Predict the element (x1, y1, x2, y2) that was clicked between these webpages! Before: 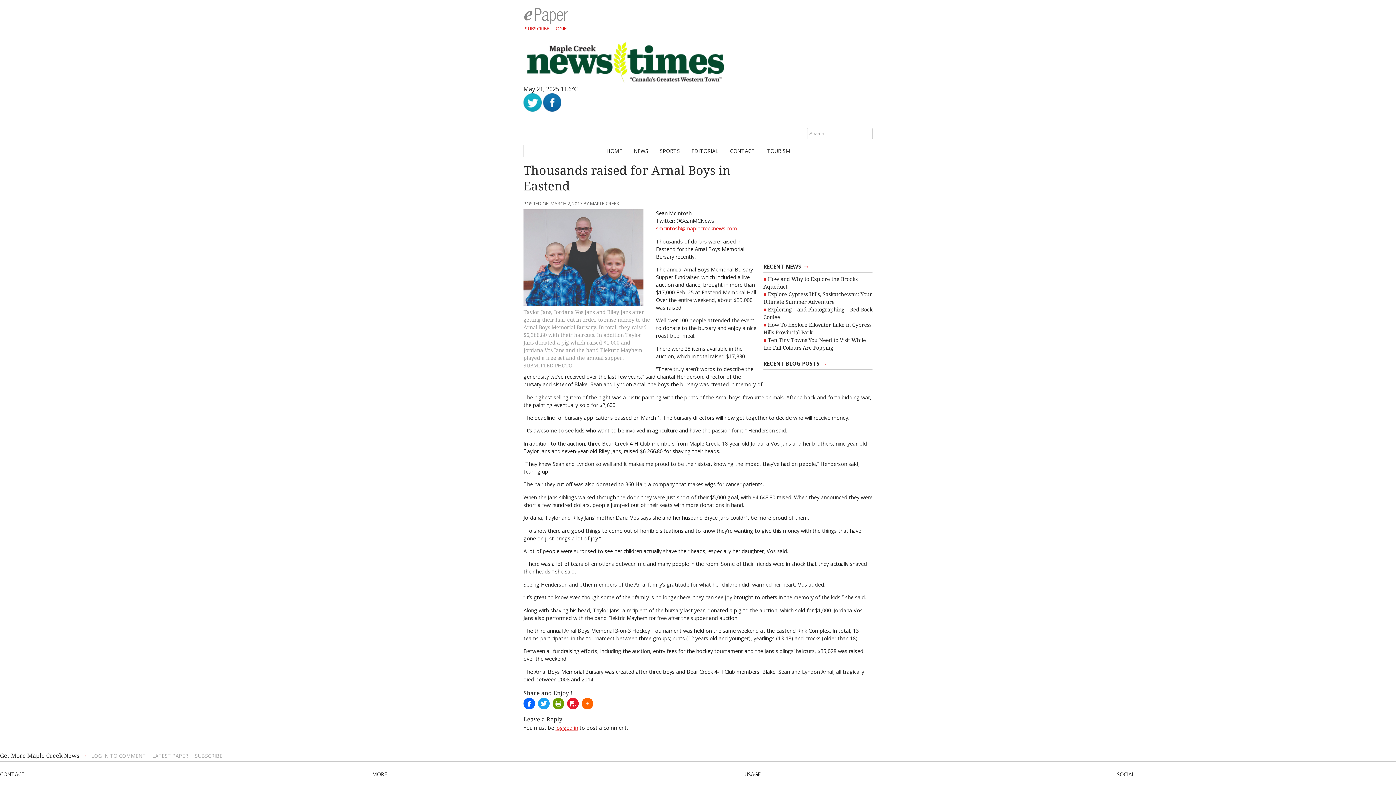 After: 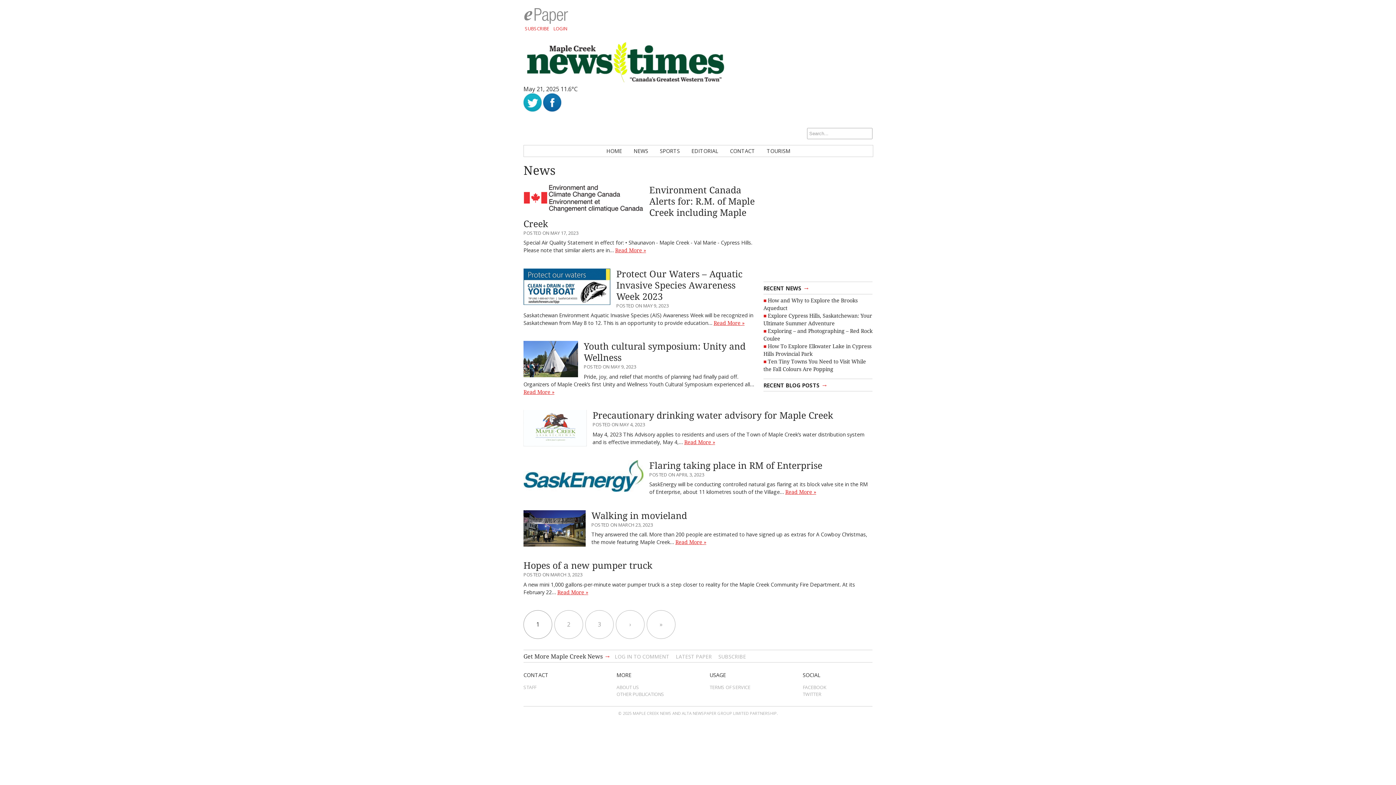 Action: bbox: (763, 260, 872, 272) label: RECENT NEWS →